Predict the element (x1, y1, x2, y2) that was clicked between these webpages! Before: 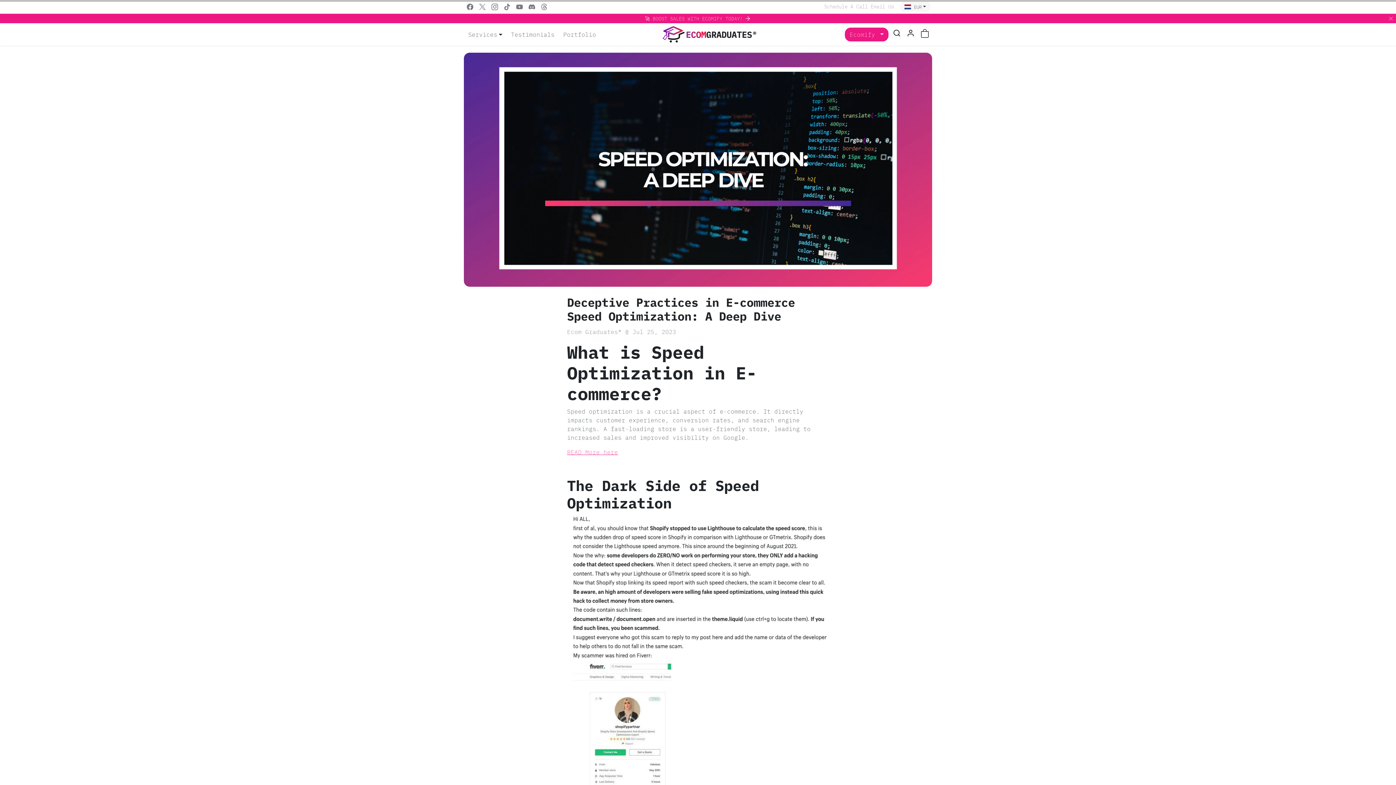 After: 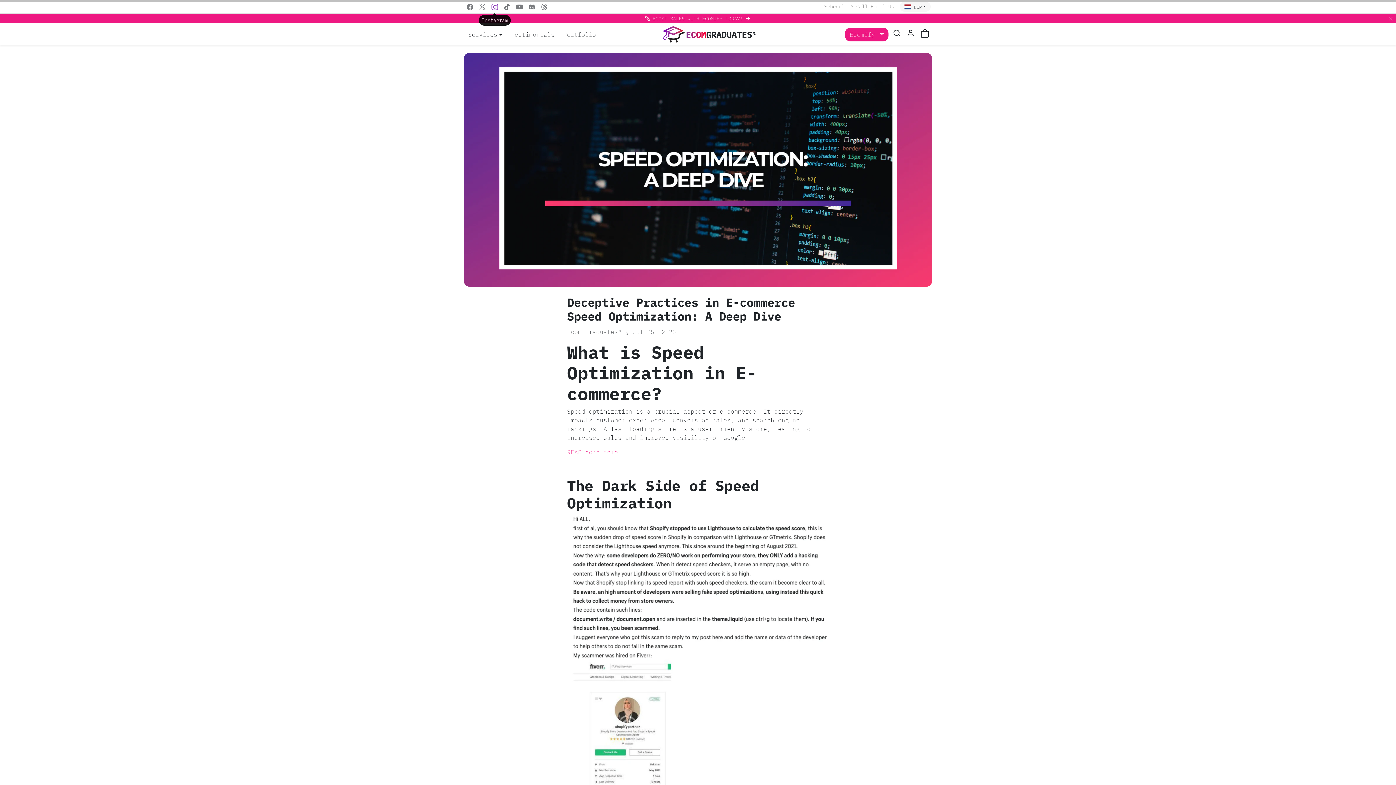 Action: bbox: (488, 0, 501, 12) label: Opens in a new tab